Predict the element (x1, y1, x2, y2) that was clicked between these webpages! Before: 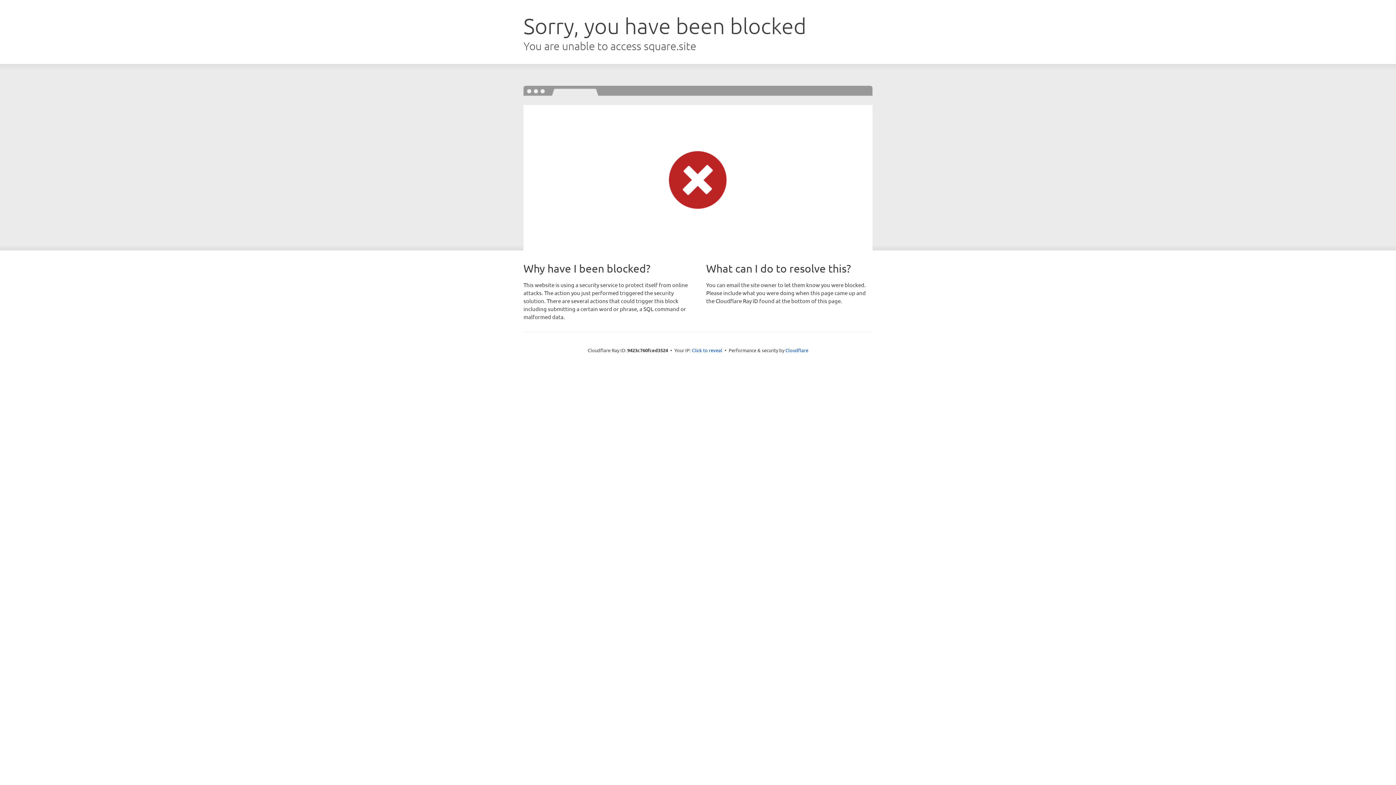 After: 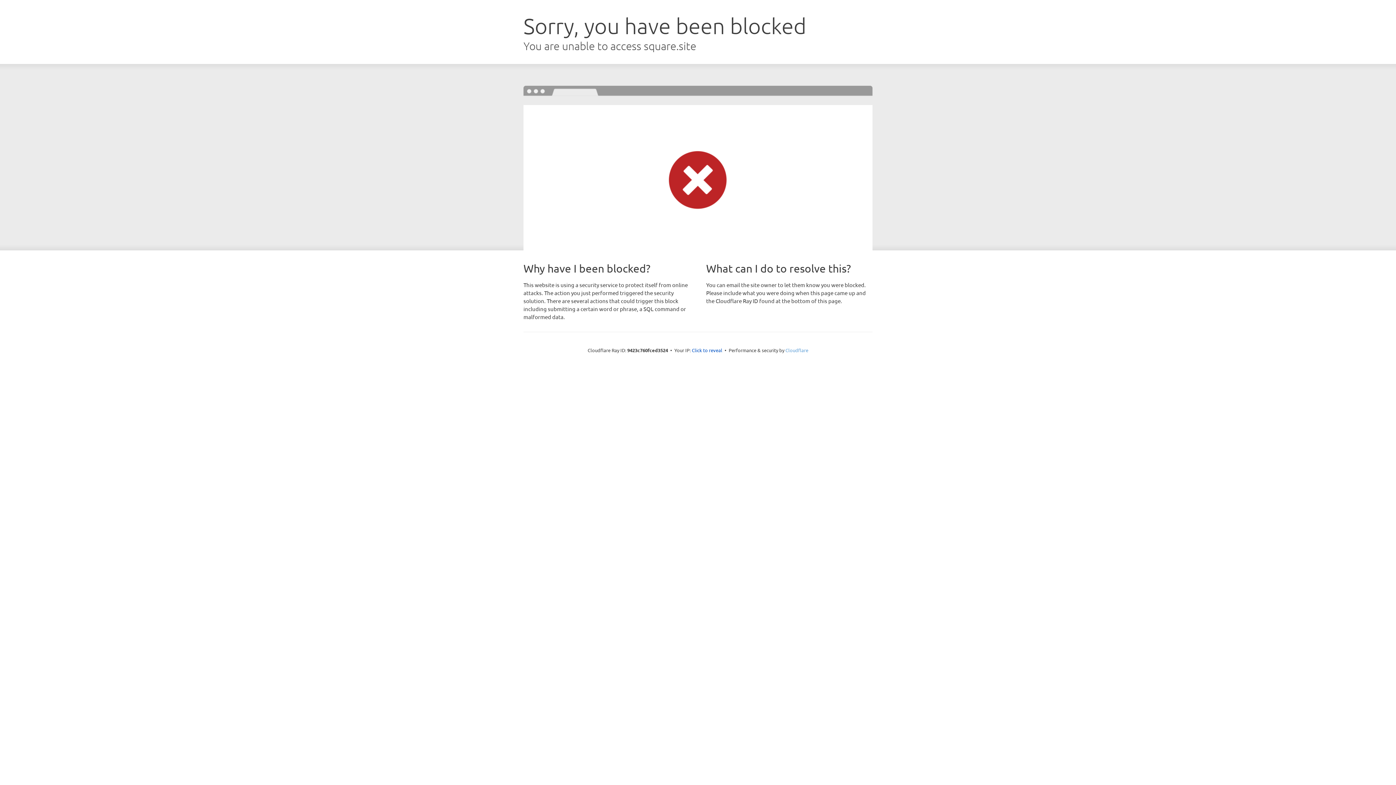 Action: bbox: (785, 347, 808, 353) label: Cloudflare